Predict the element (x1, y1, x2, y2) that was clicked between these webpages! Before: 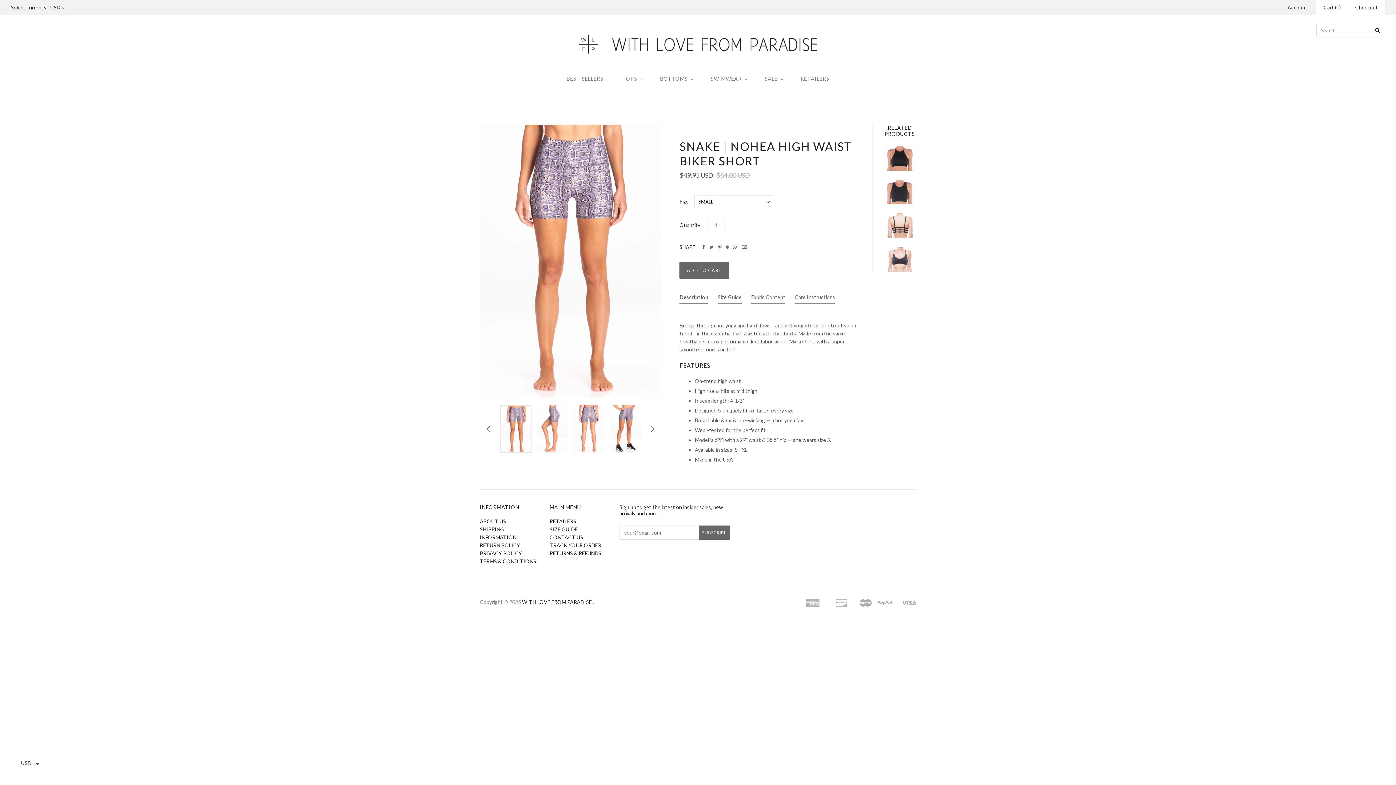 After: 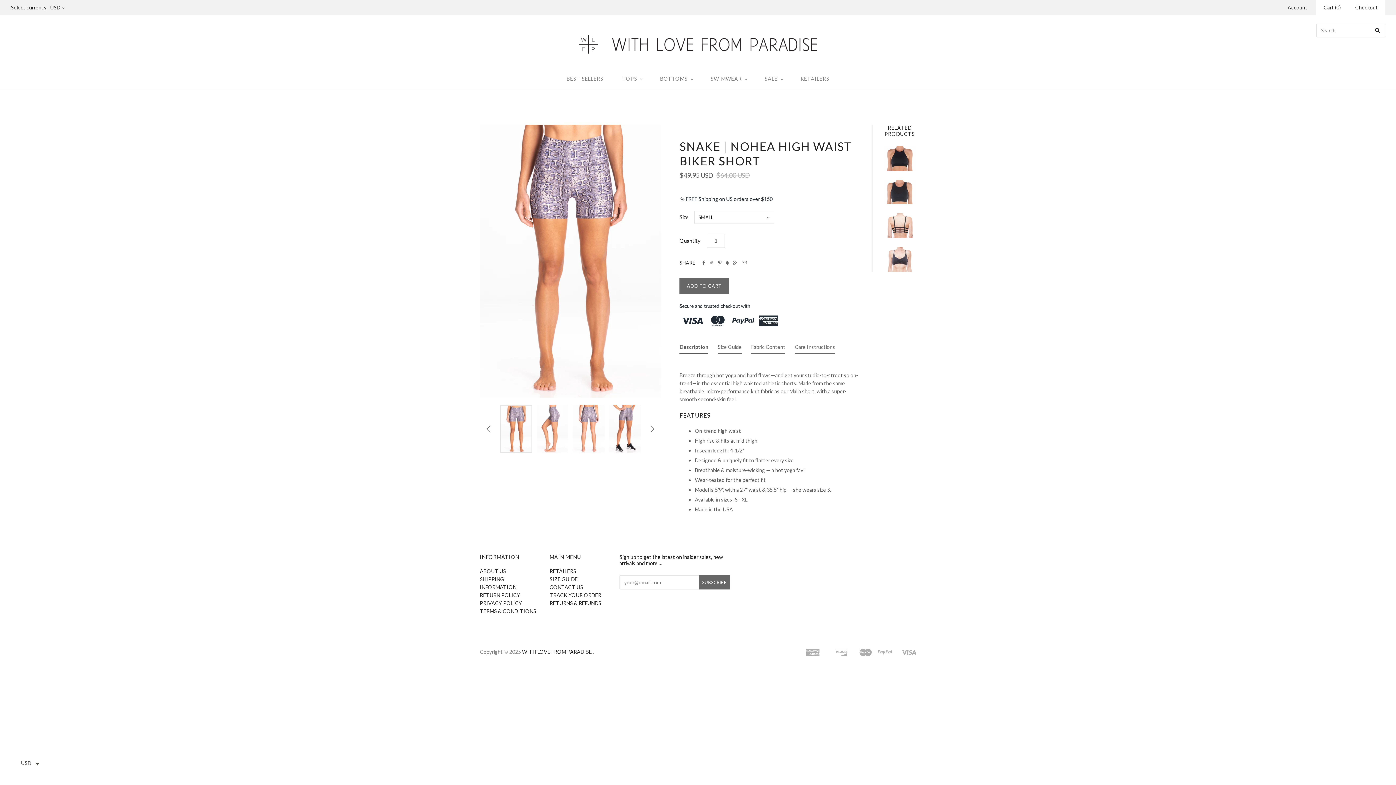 Action: bbox: (709, 244, 713, 250) label: 